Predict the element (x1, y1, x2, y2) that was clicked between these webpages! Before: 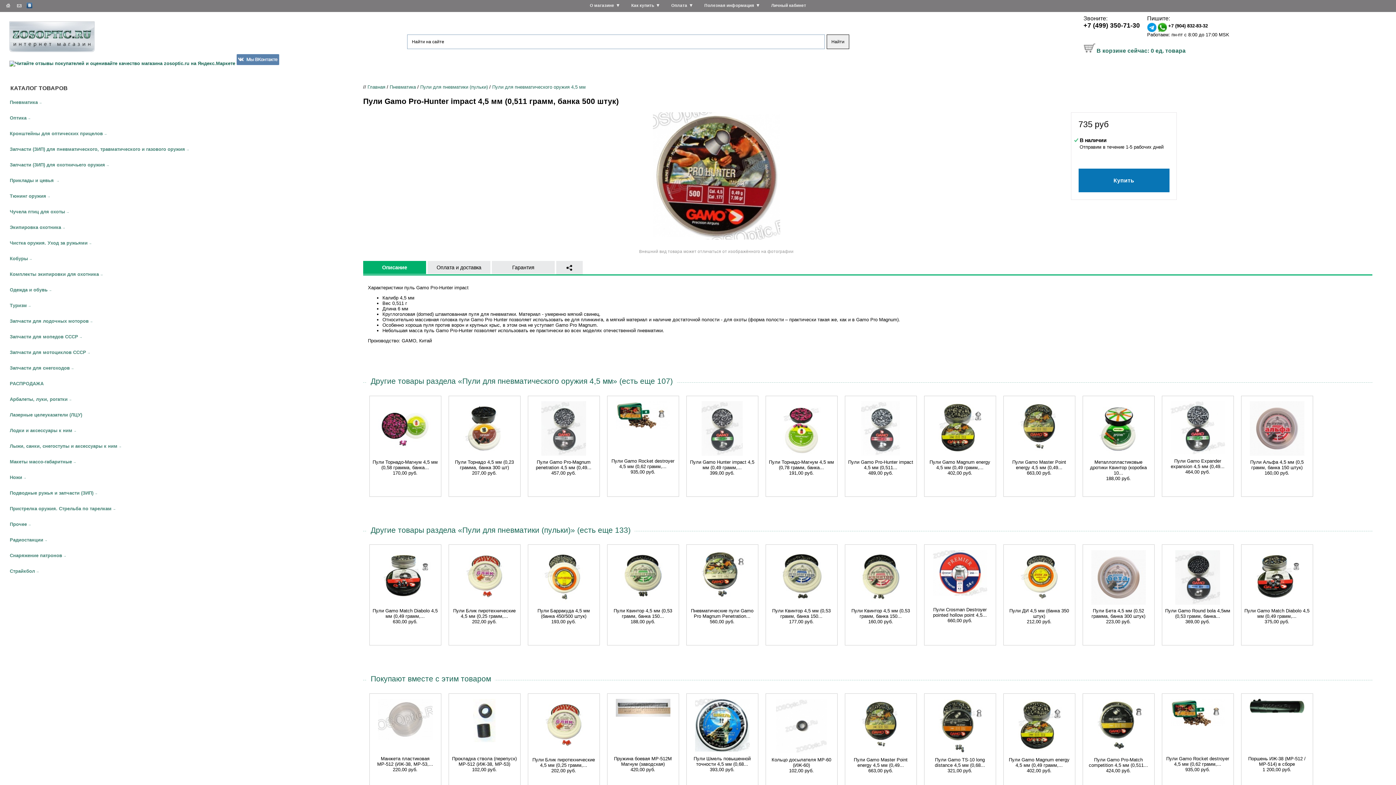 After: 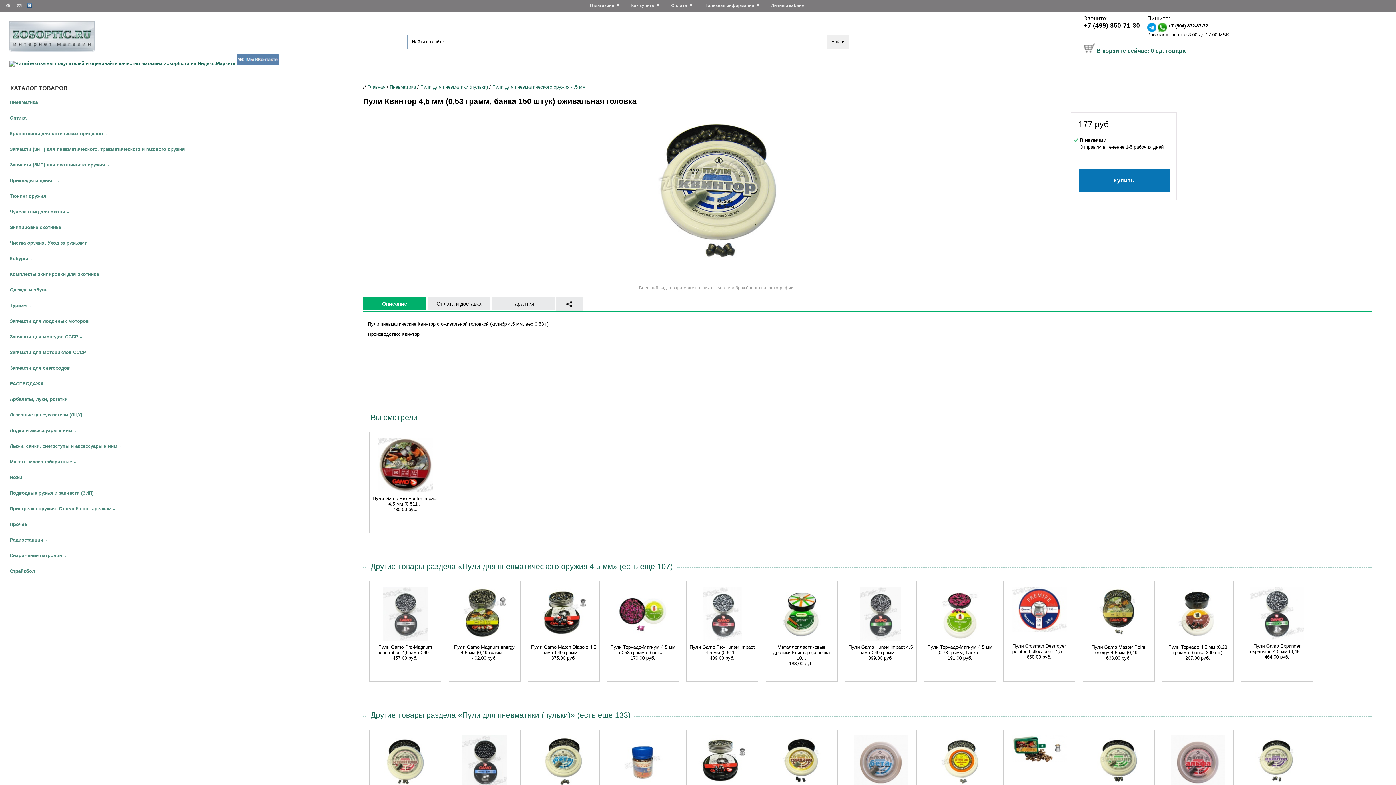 Action: bbox: (774, 600, 828, 606)